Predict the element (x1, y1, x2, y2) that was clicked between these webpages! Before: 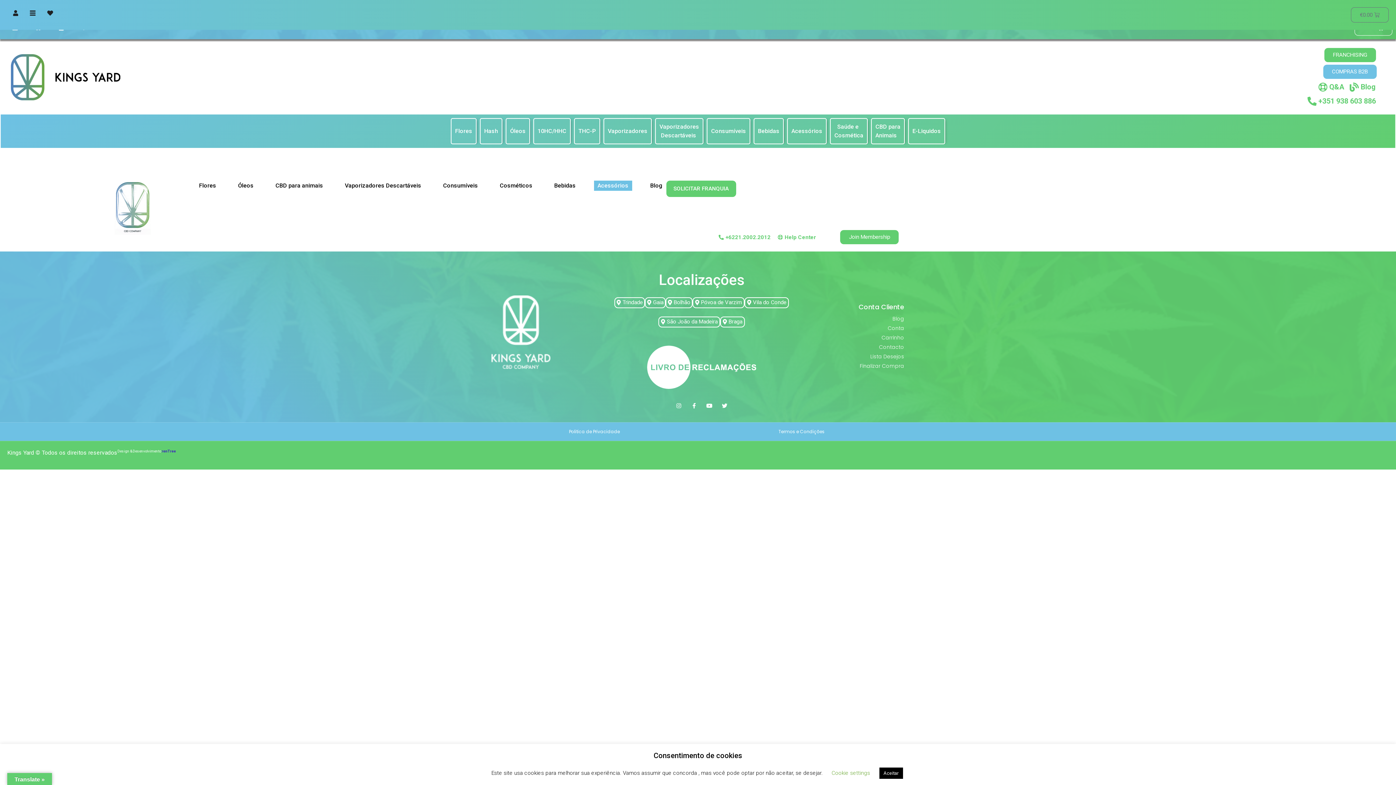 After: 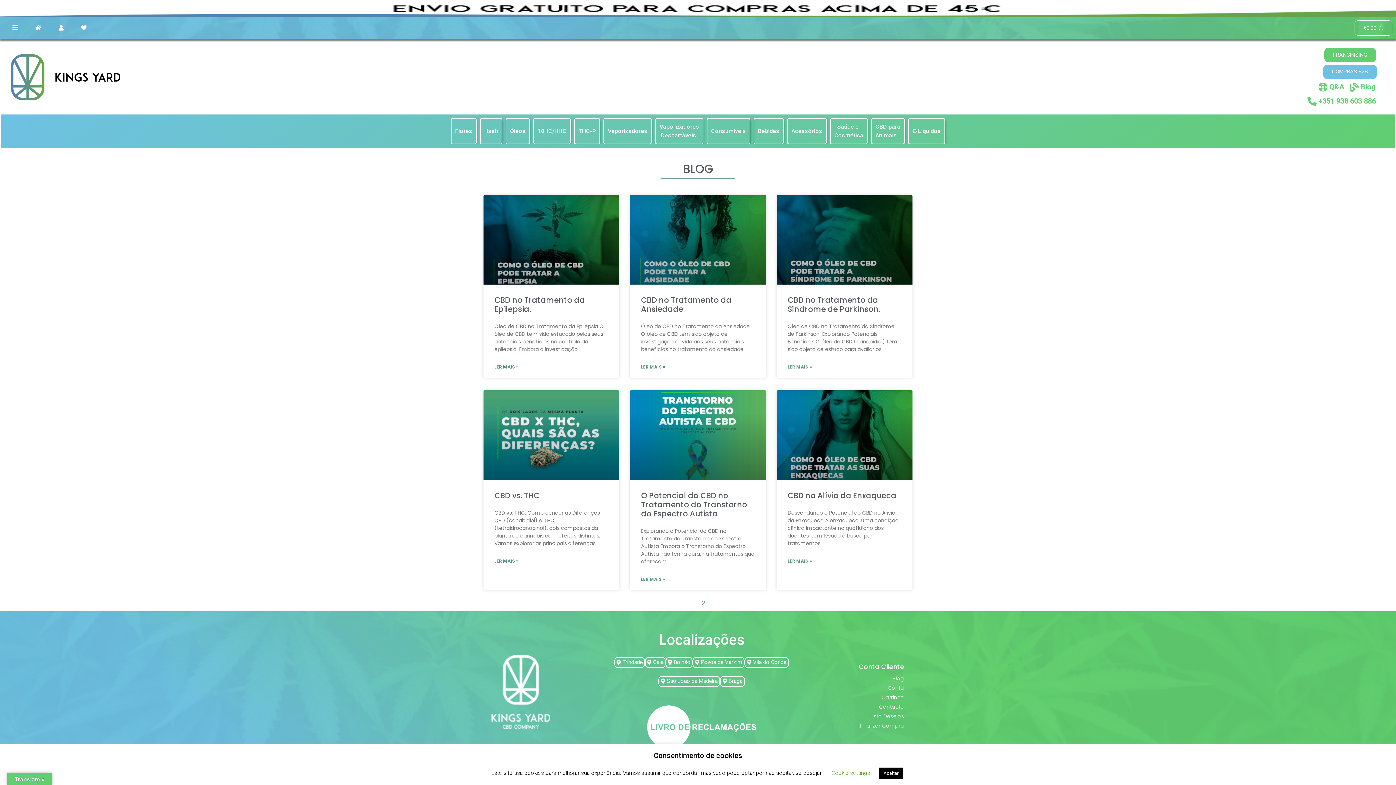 Action: label: Blog bbox: (646, 180, 666, 190)